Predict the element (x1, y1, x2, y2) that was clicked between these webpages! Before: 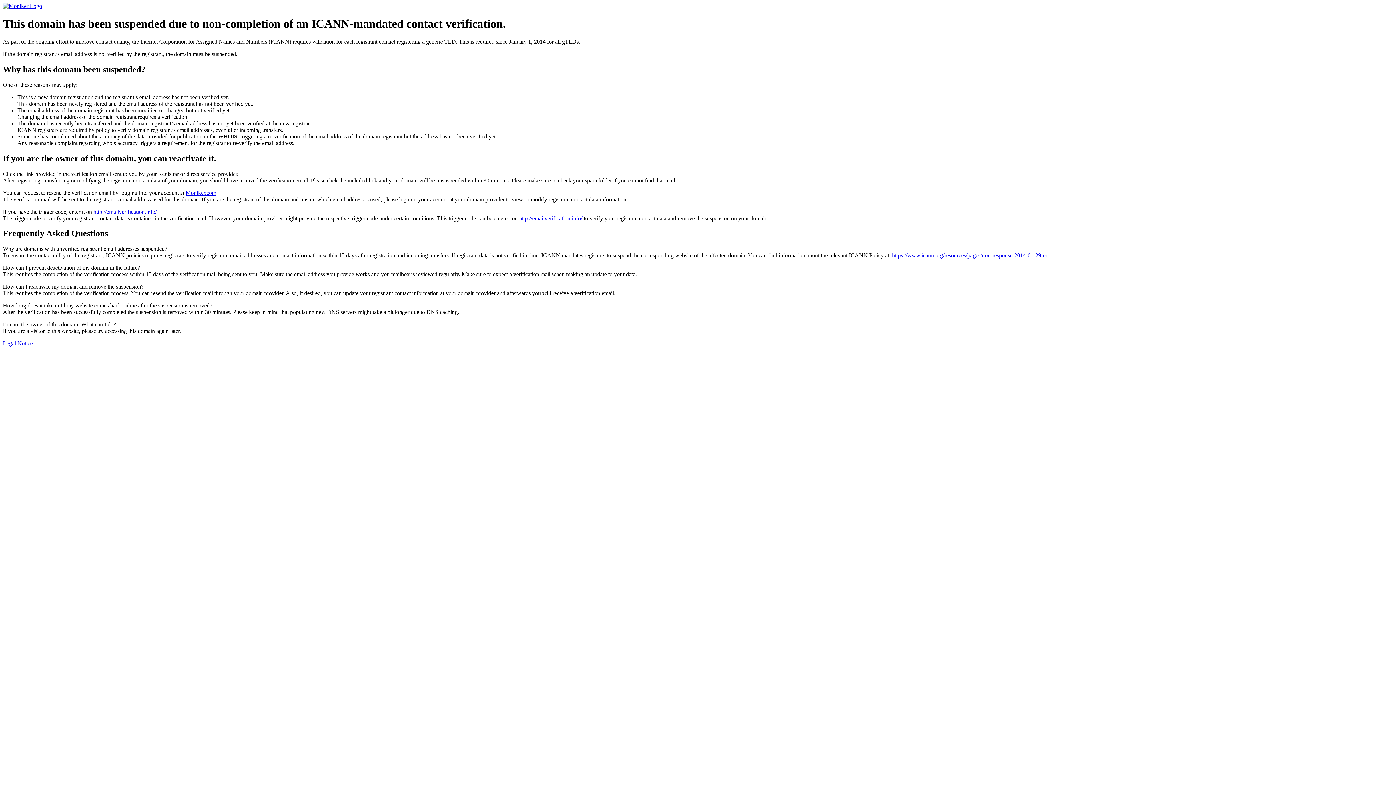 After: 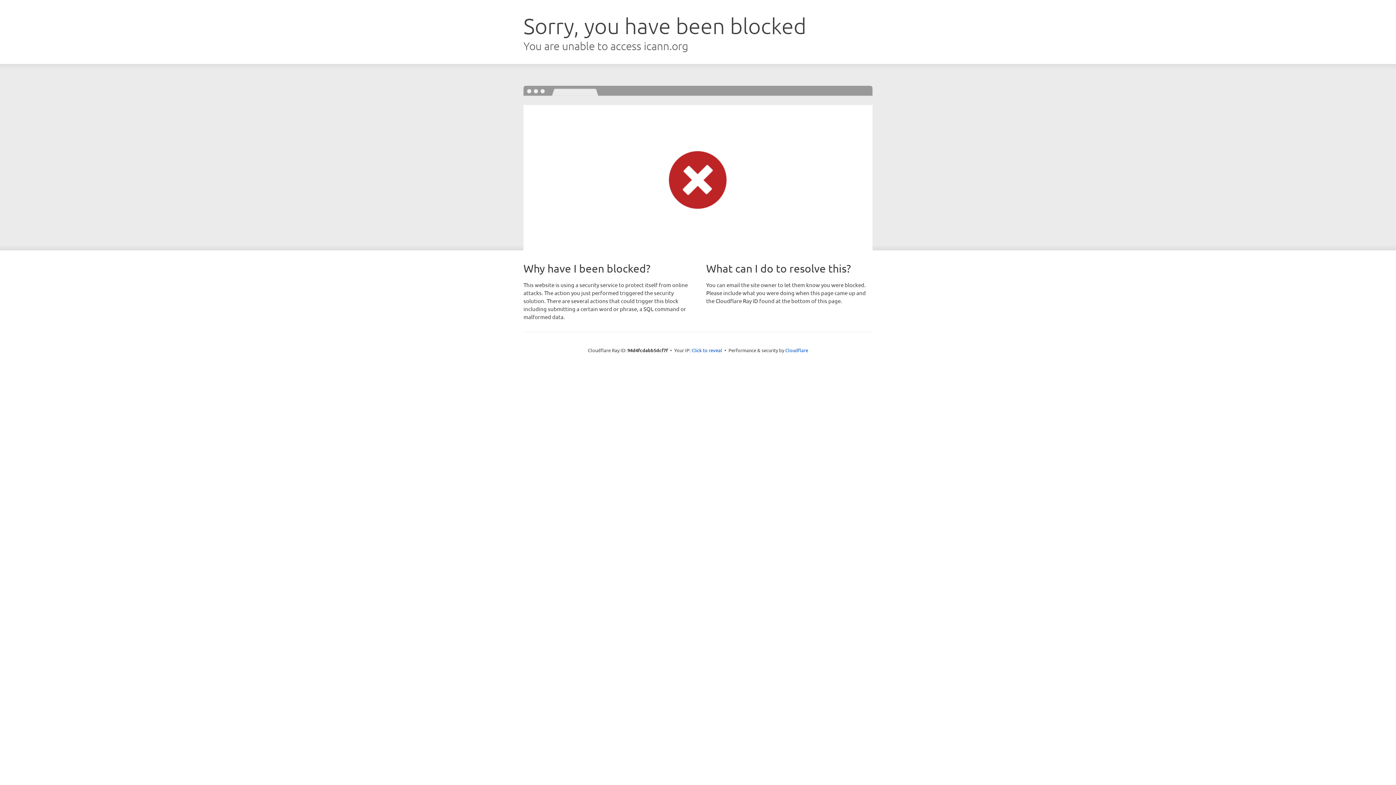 Action: label: https://www.icann.org/resources/pages/non-response-2014-01-29-en bbox: (892, 252, 1048, 258)